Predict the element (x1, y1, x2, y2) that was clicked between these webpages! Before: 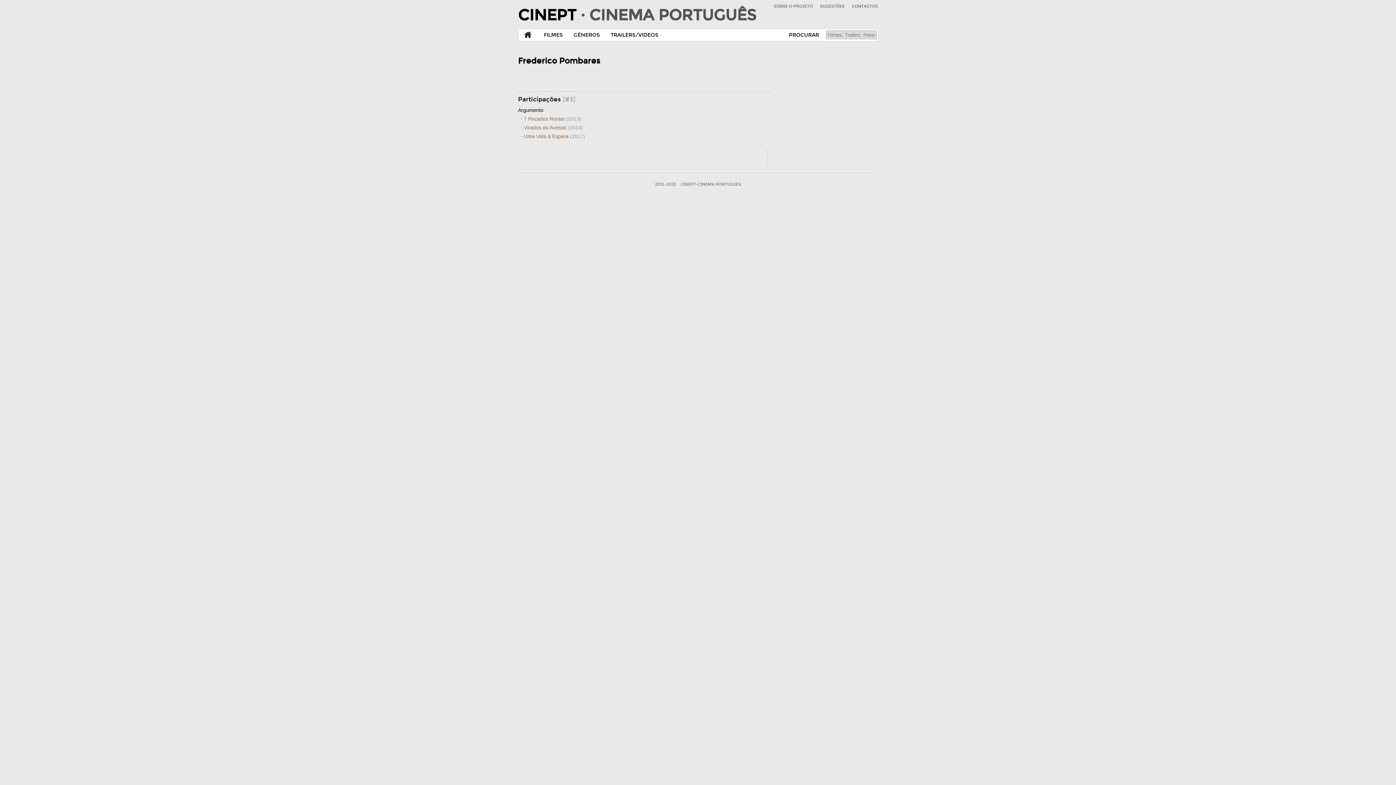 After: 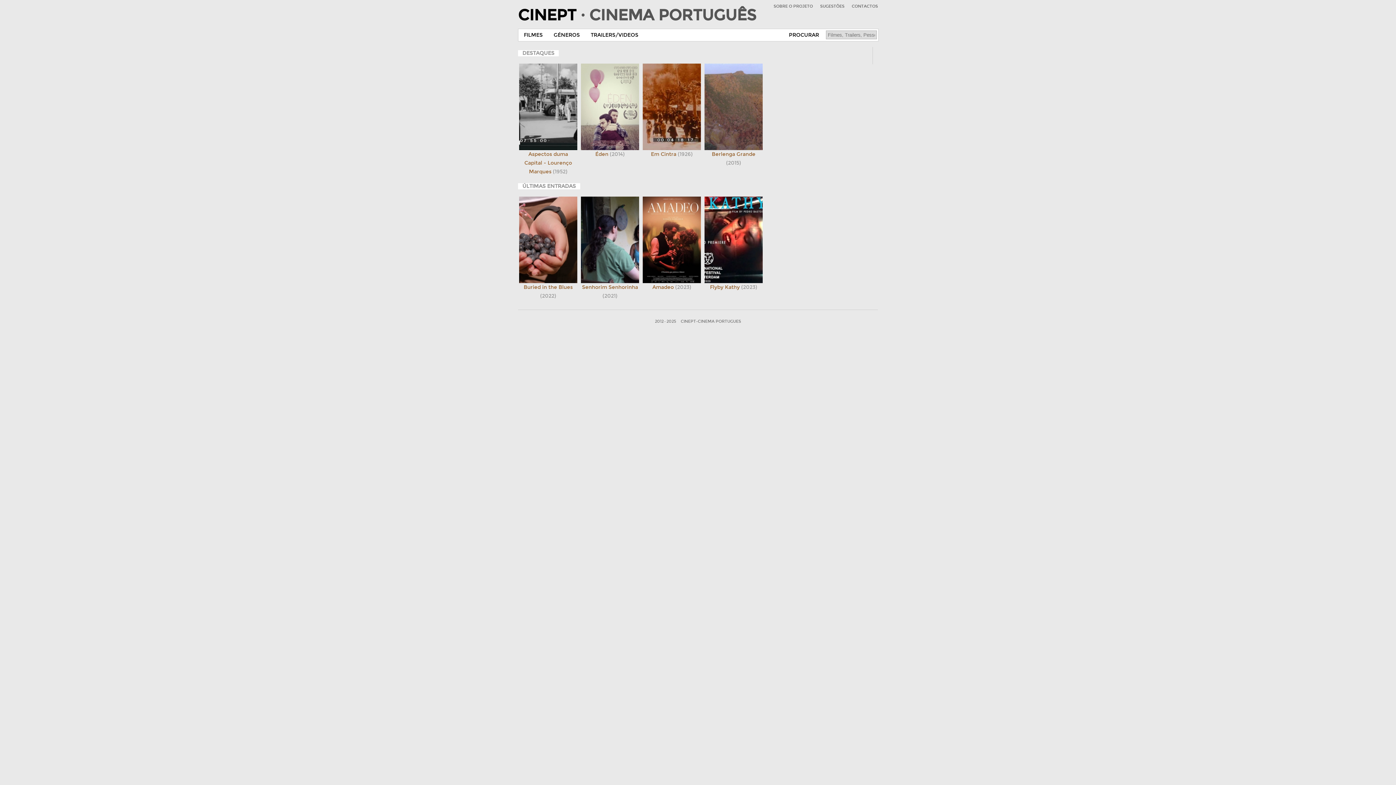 Action: label: CINEPT · CINEMA PORTUGUÊS bbox: (518, 6, 756, 24)